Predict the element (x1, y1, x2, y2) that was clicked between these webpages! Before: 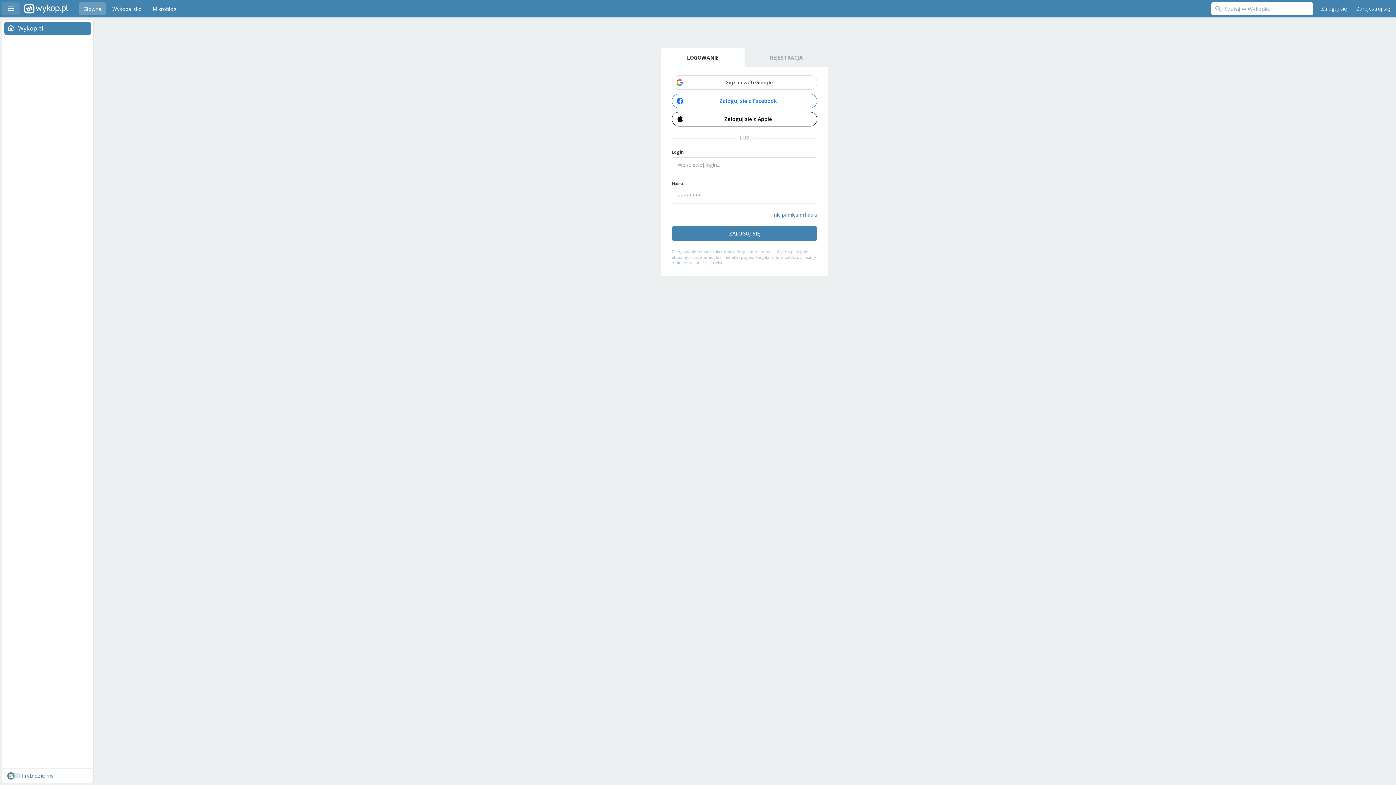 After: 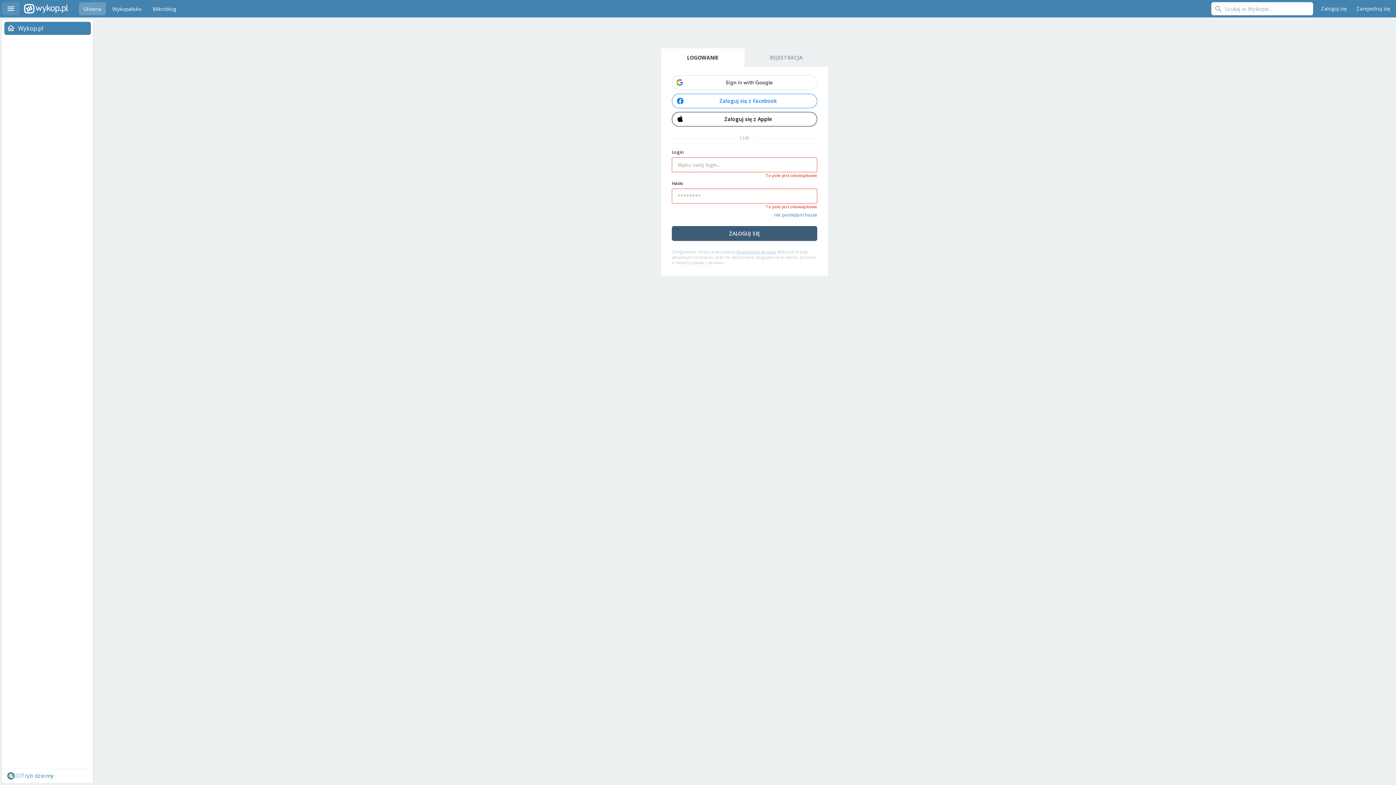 Action: label: ZALOGUJ SIĘ bbox: (672, 226, 817, 241)